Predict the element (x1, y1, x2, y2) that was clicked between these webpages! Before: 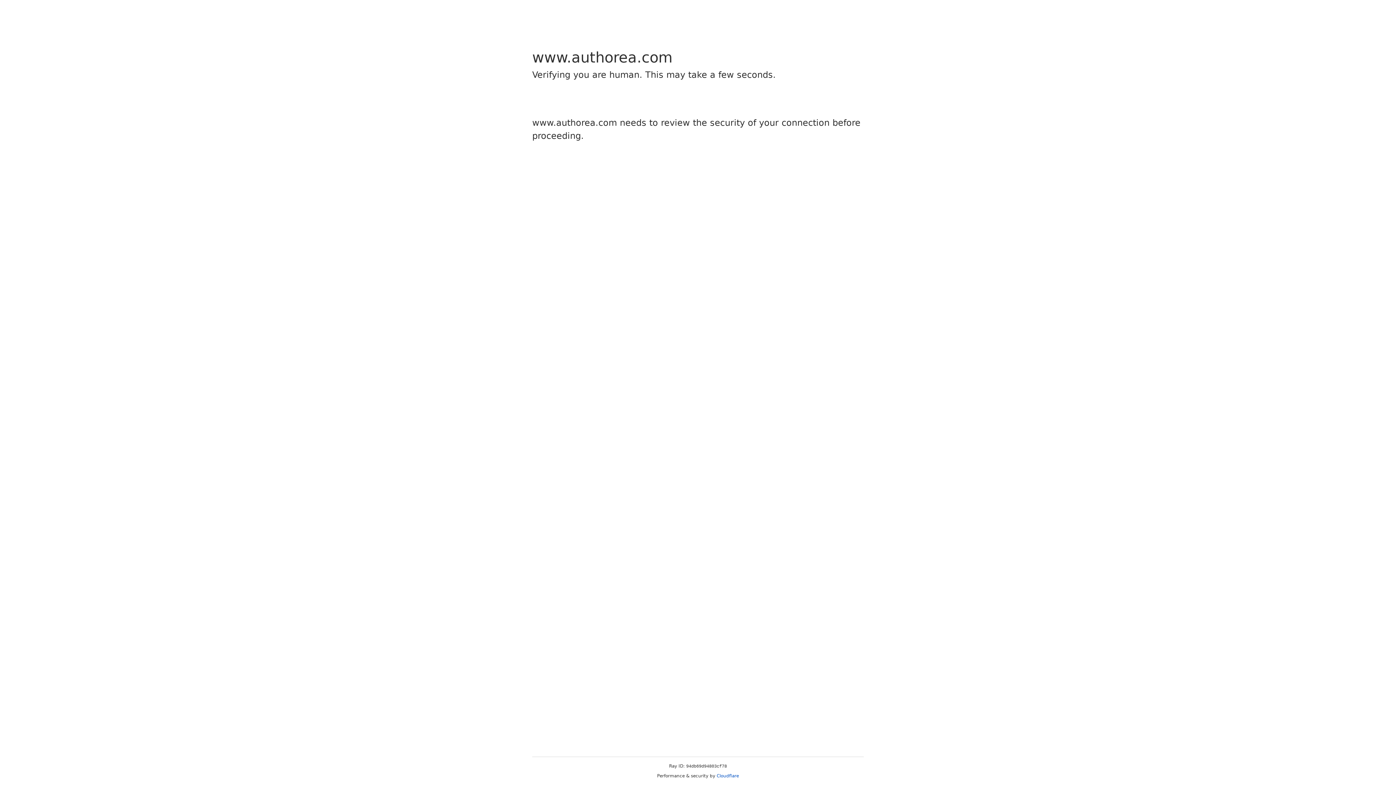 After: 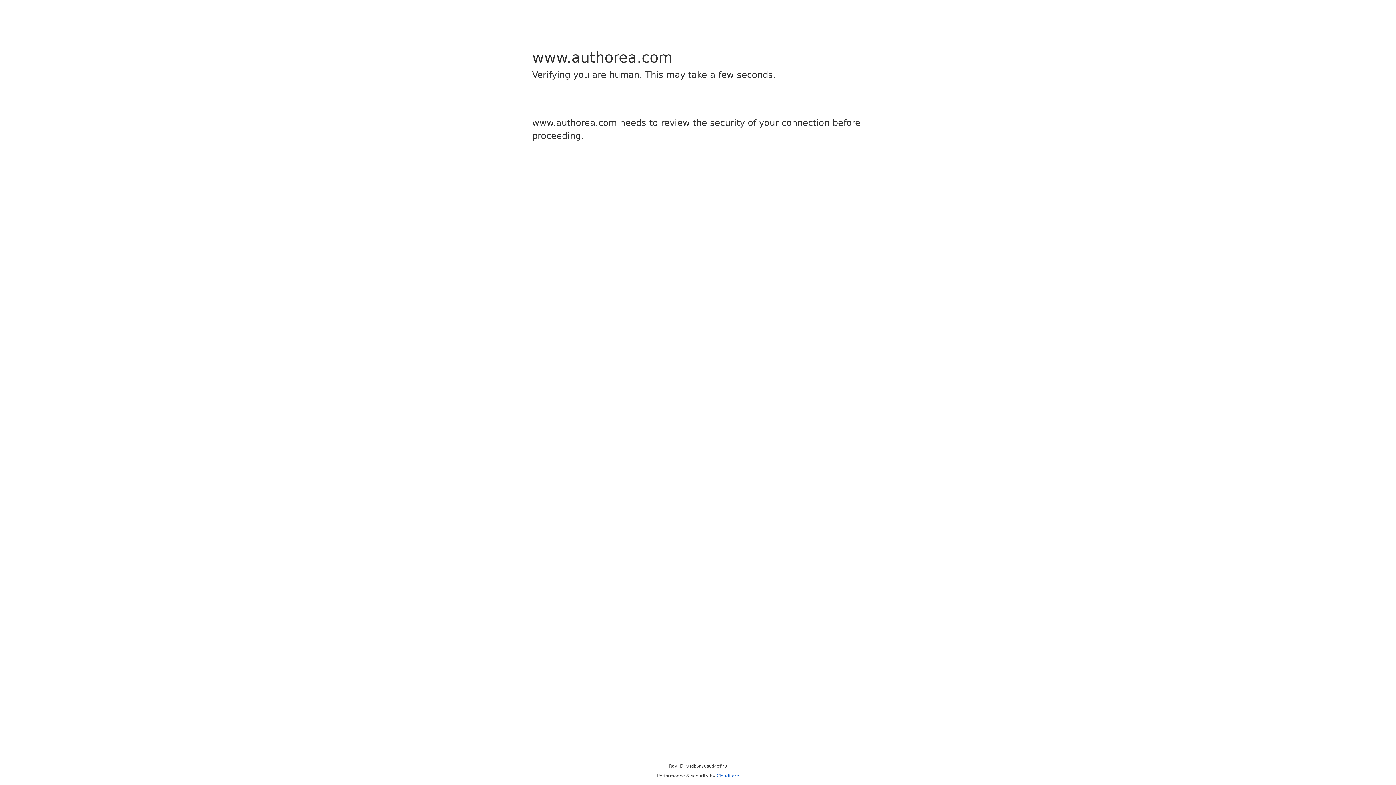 Action: bbox: (716, 773, 739, 778) label: Cloudflare